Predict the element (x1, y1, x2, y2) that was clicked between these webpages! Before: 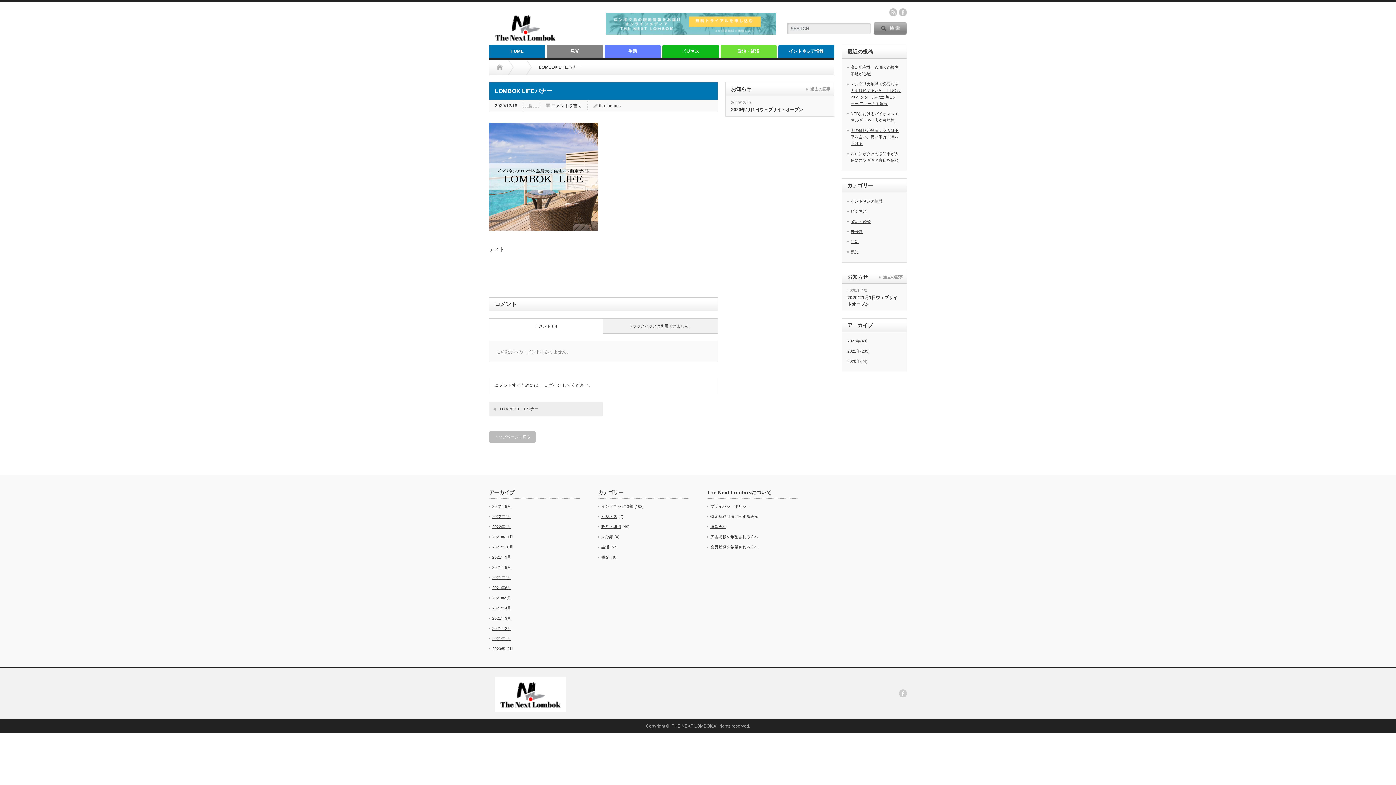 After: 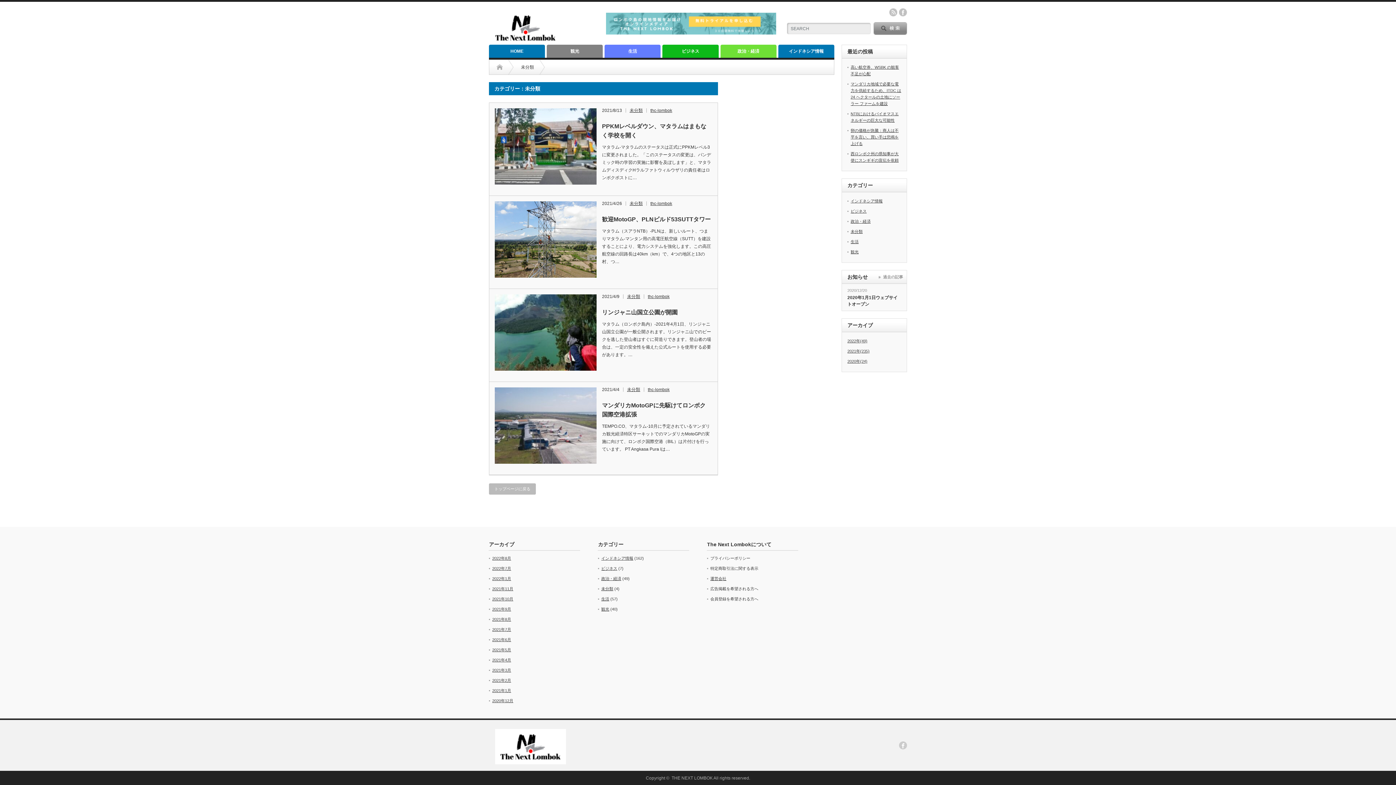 Action: label: 未分類 bbox: (850, 229, 862, 233)